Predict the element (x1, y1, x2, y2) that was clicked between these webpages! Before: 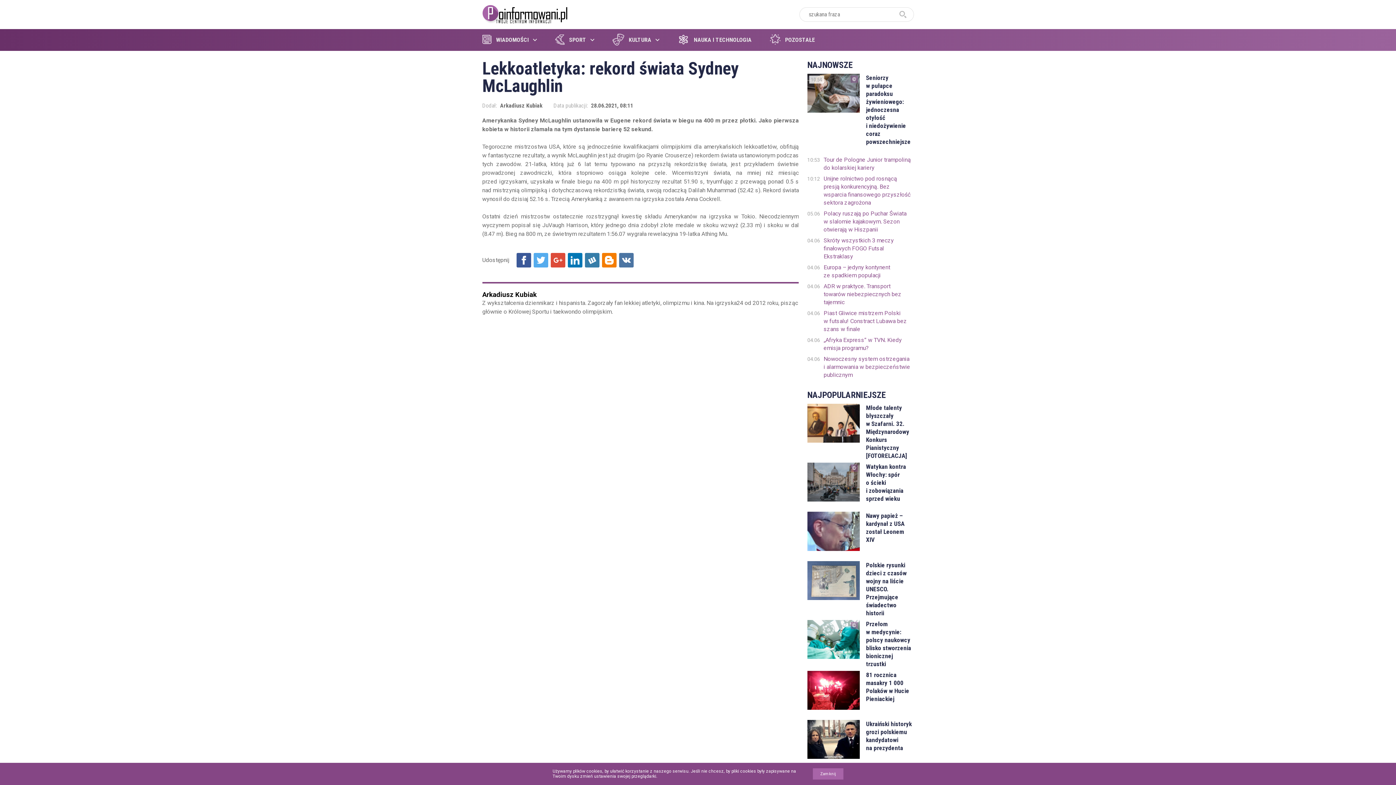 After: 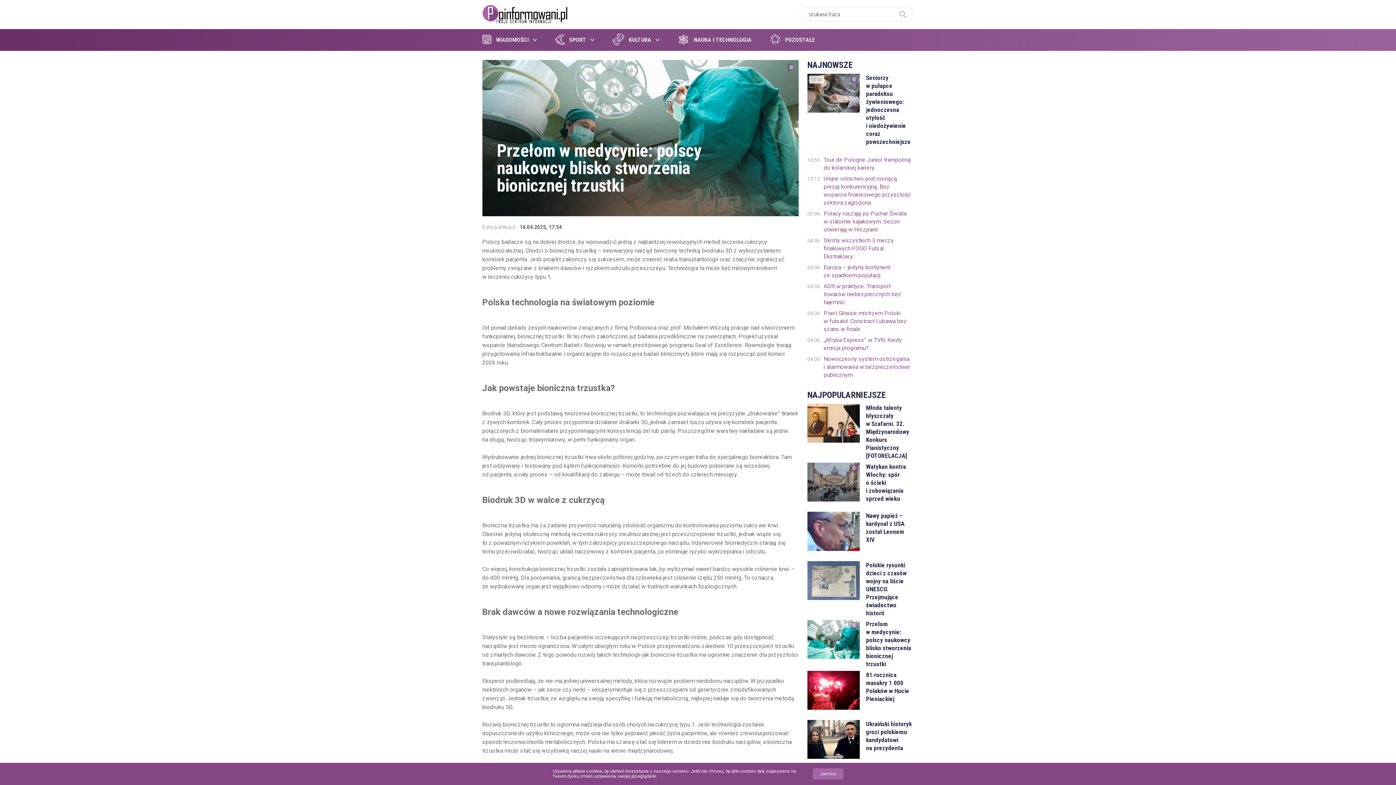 Action: bbox: (866, 620, 914, 668) label: Przełom w medycynie: polscy naukowcy blisko stworzenia bionicznej trzustki